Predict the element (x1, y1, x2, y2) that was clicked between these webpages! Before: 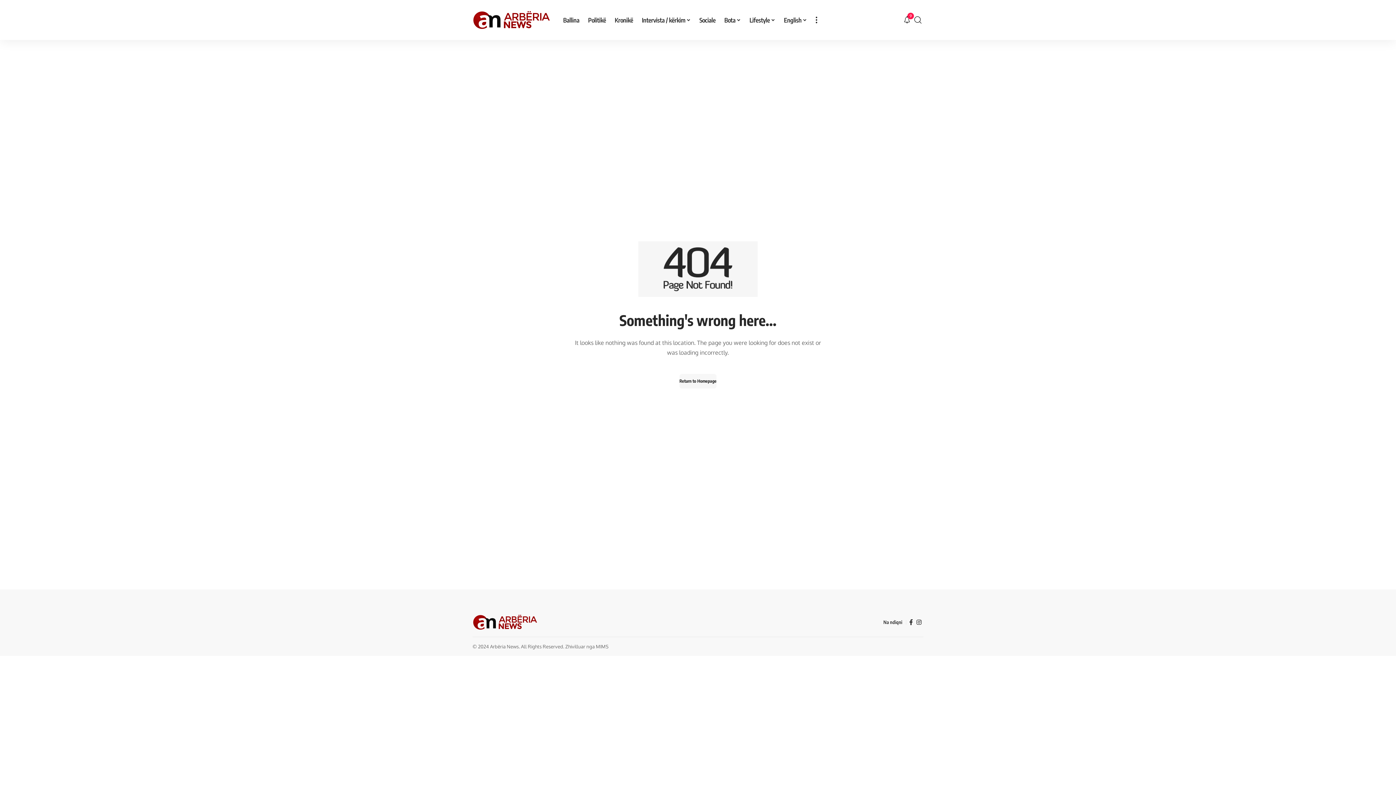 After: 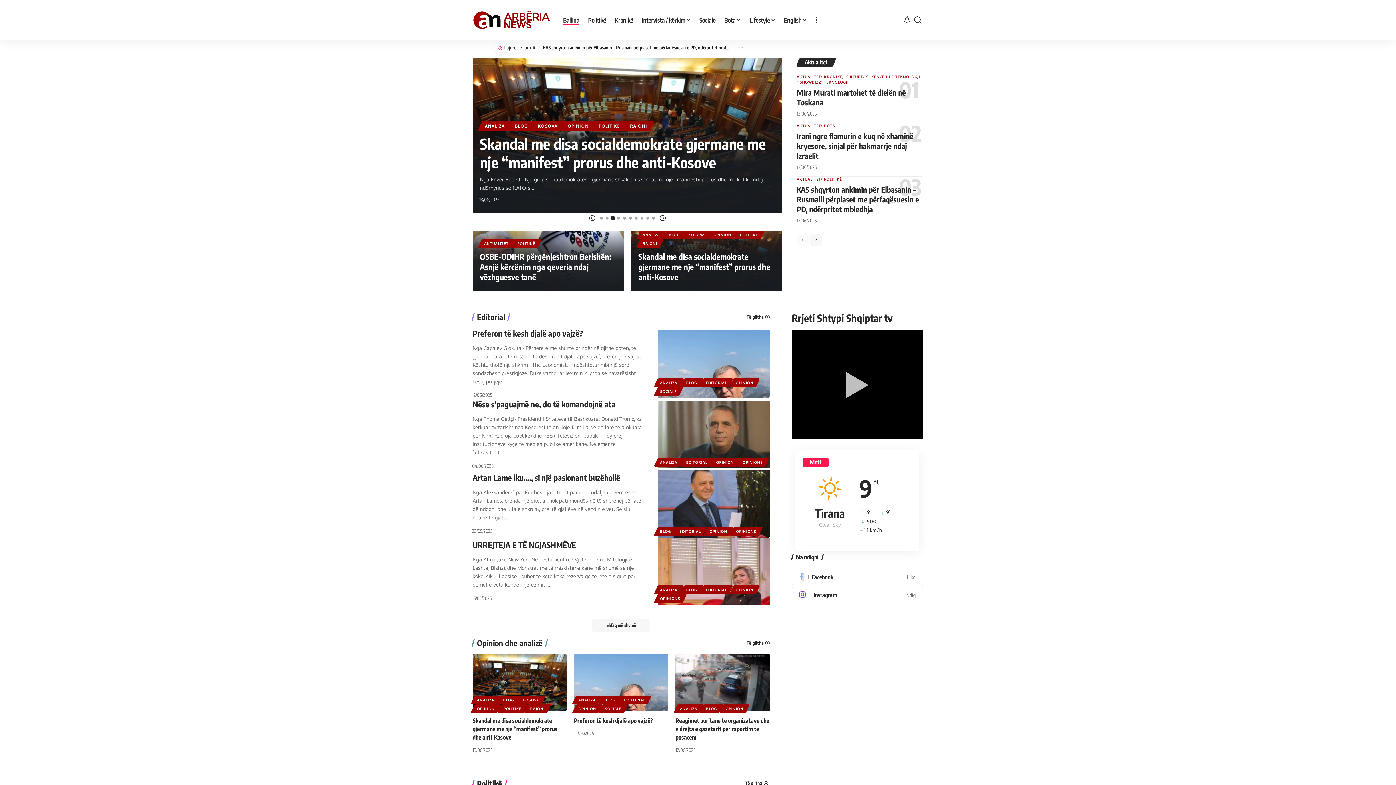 Action: label: Return to Homepage bbox: (679, 374, 716, 388)